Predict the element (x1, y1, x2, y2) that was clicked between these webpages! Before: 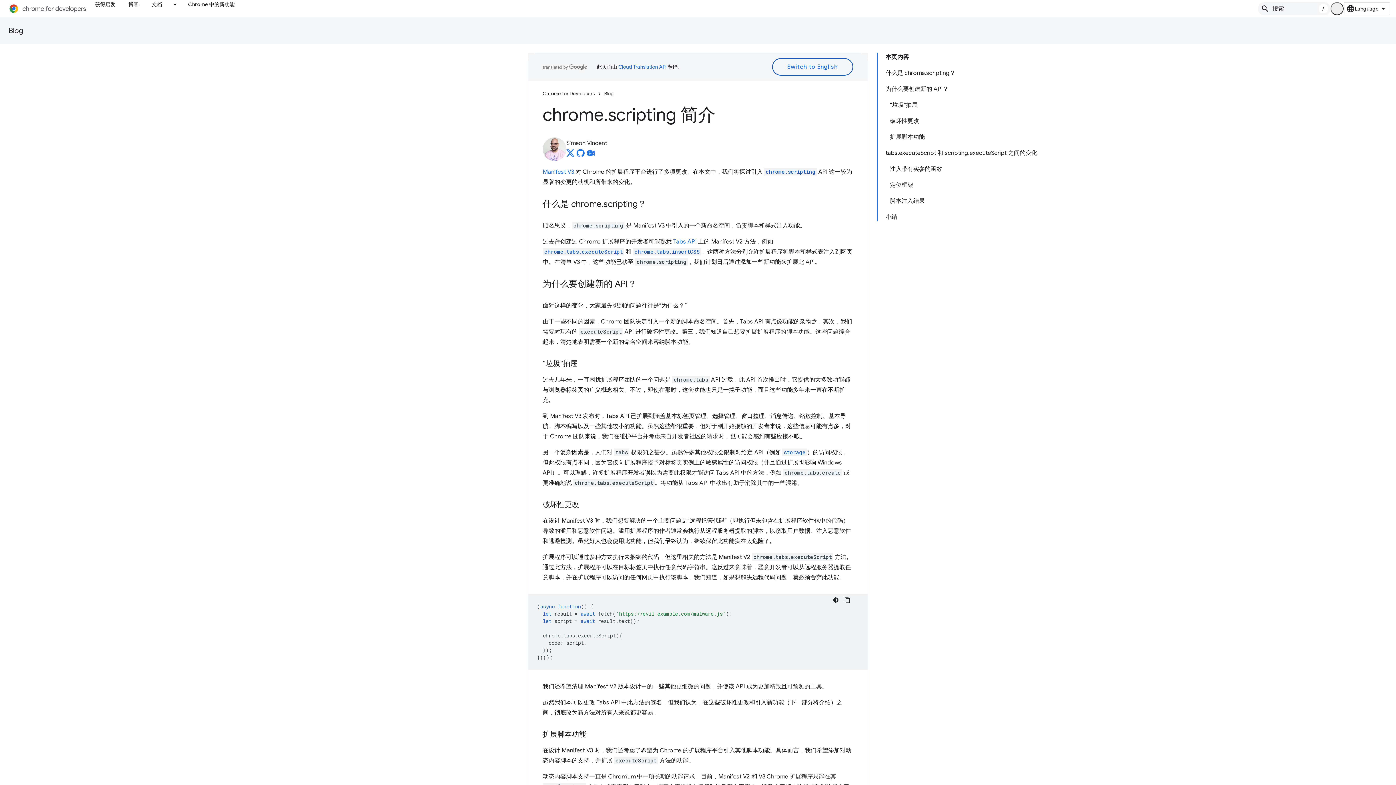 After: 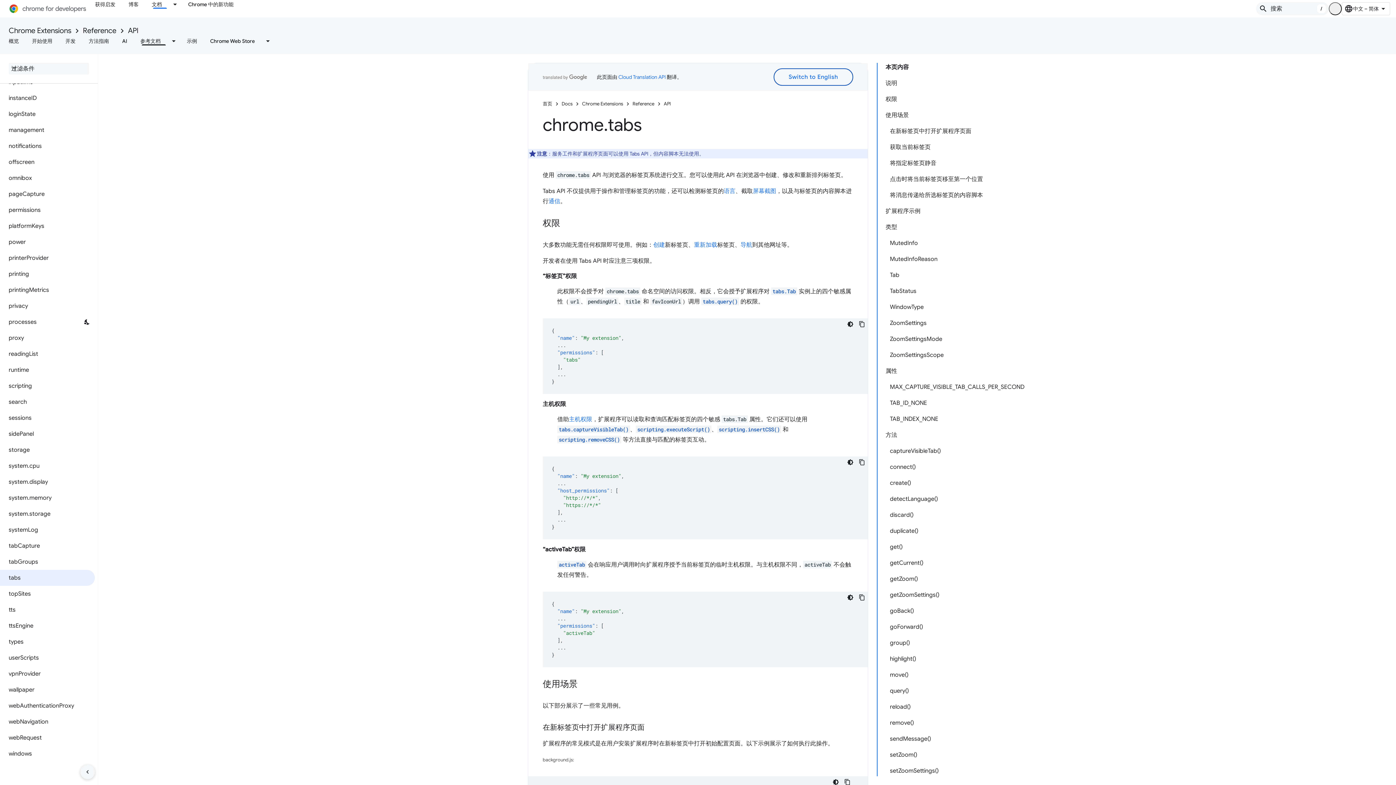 Action: label: Tabs API bbox: (673, 238, 696, 245)